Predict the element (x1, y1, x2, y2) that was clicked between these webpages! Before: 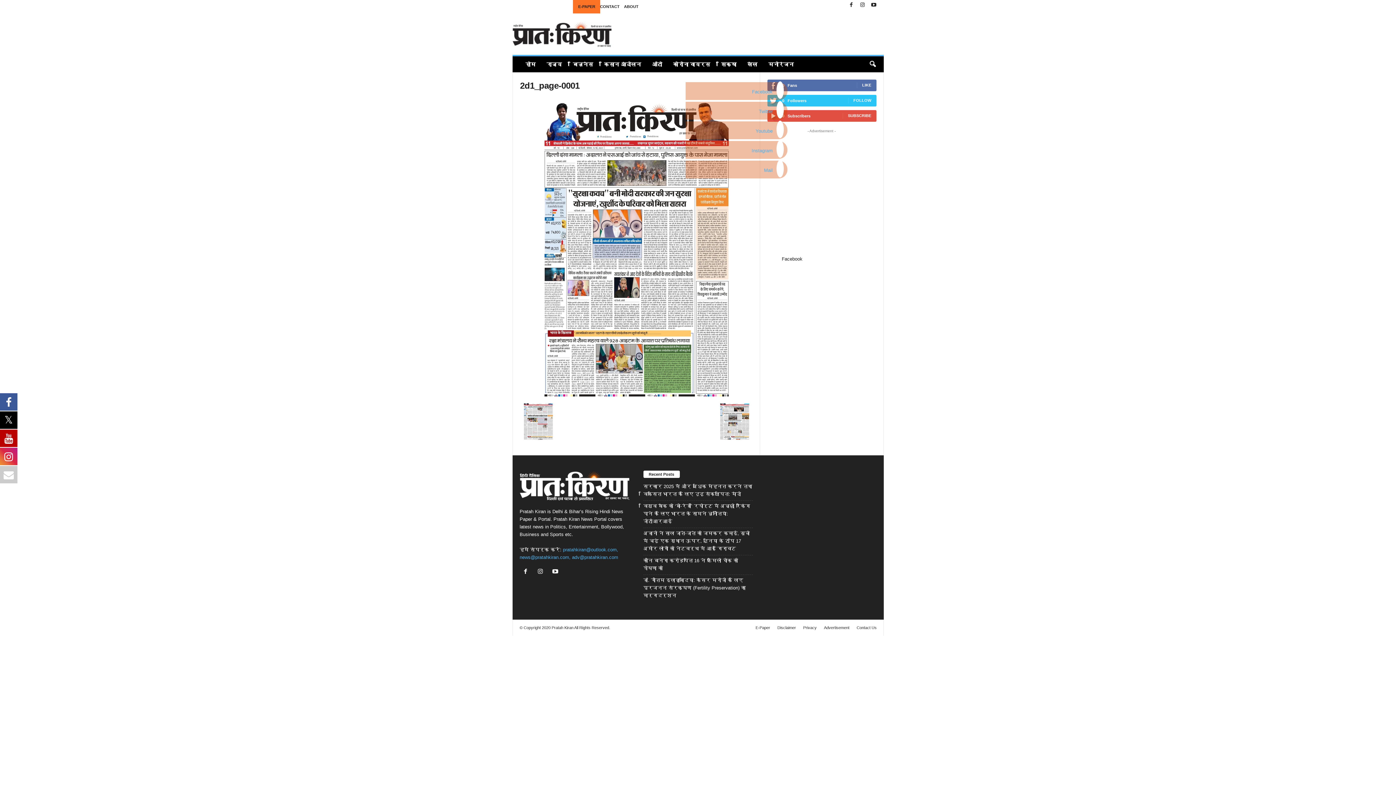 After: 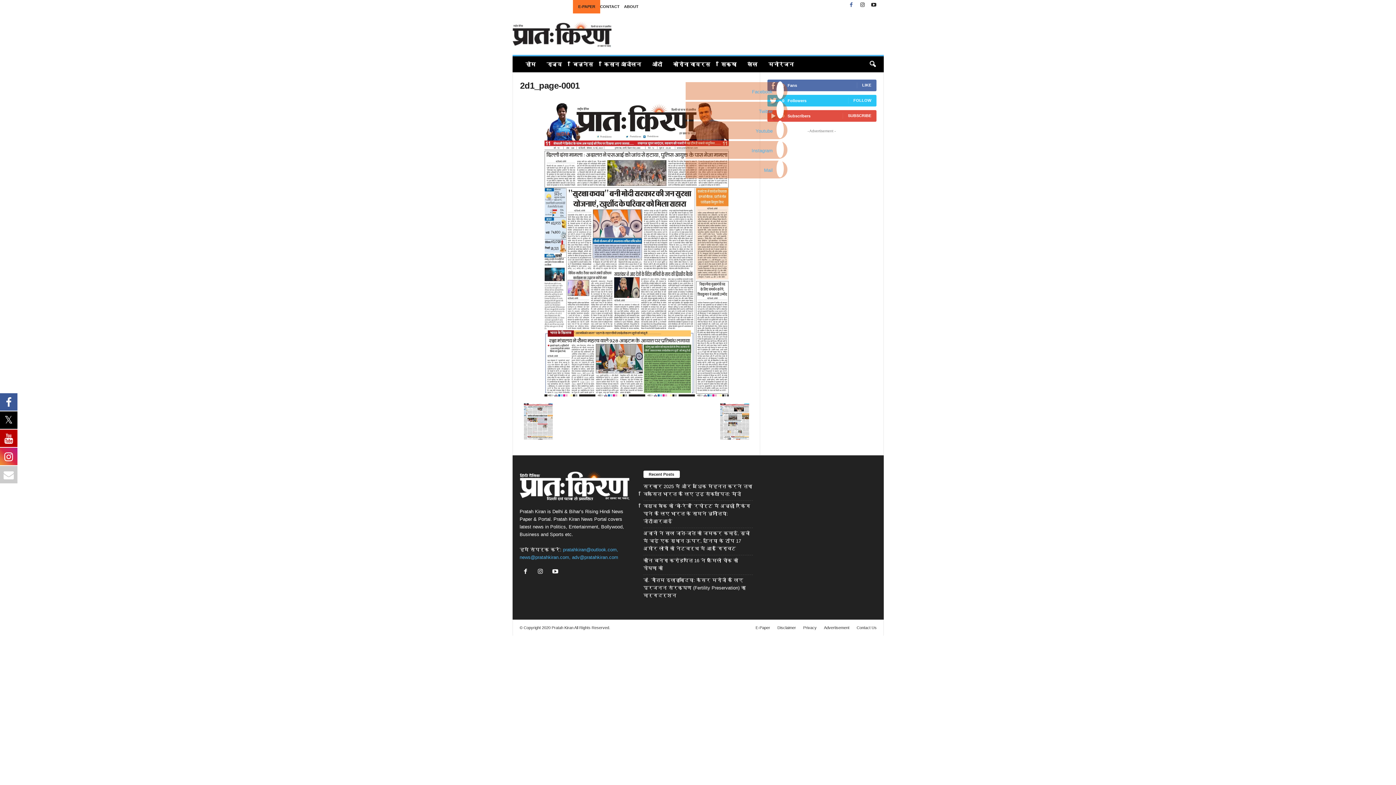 Action: bbox: (847, 0, 855, 10)